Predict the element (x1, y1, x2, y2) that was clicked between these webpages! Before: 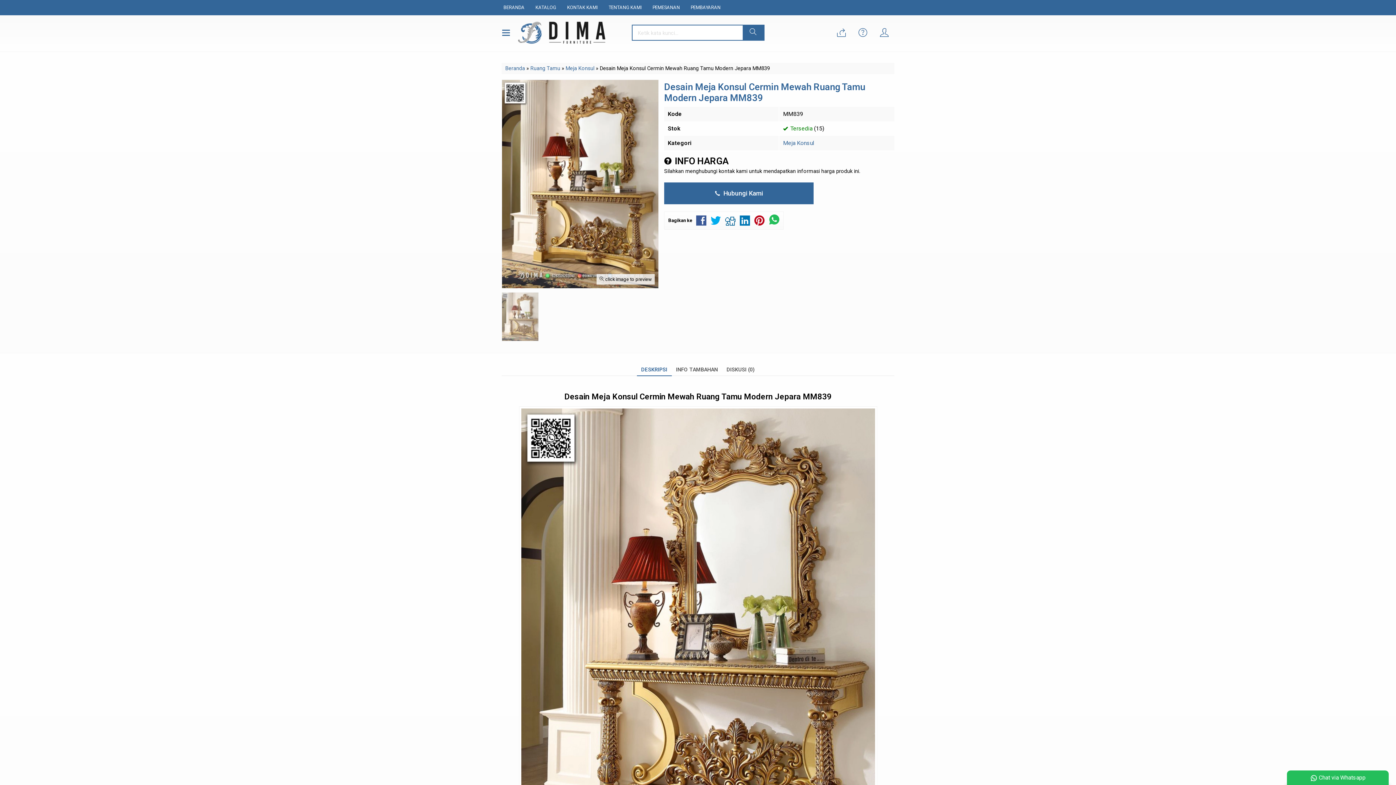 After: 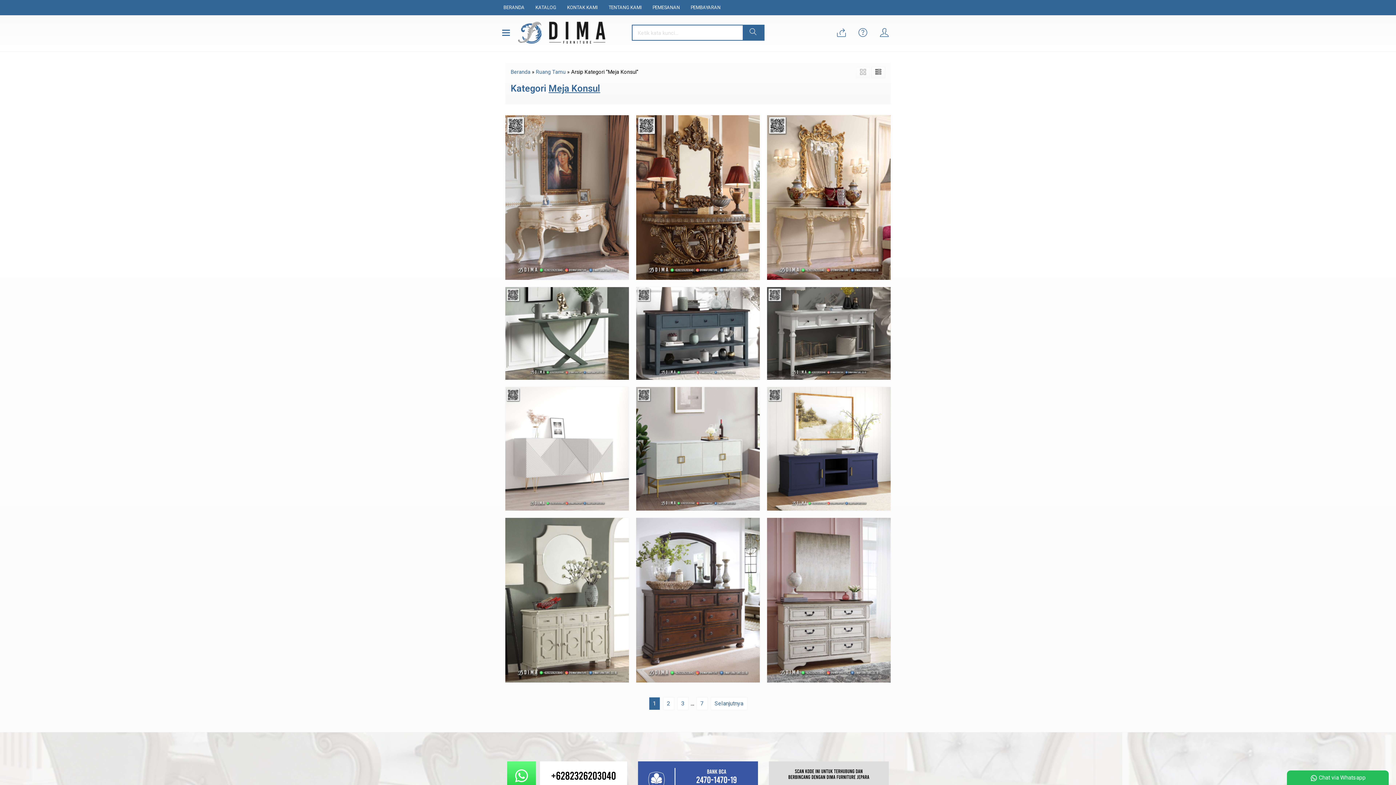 Action: label: Meja Konsul bbox: (783, 139, 814, 146)